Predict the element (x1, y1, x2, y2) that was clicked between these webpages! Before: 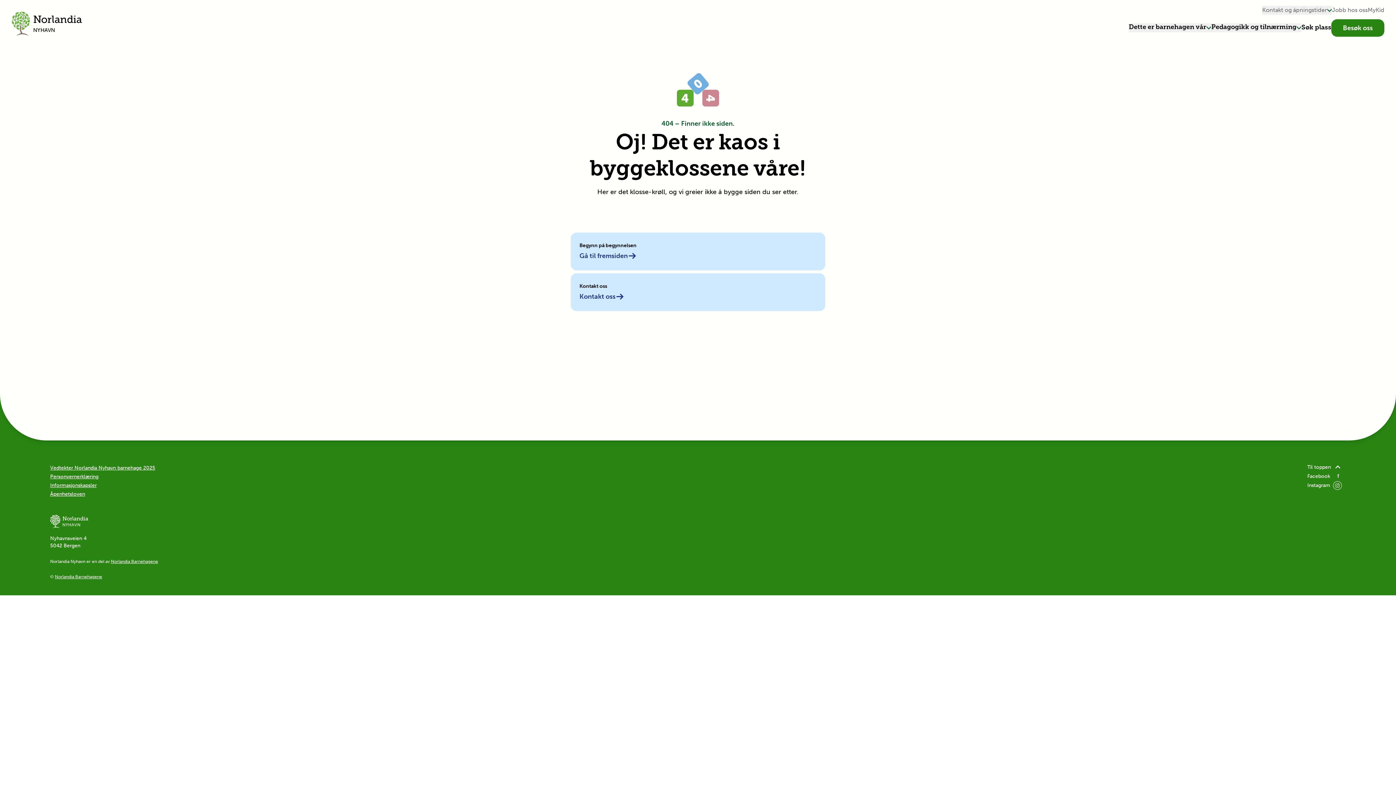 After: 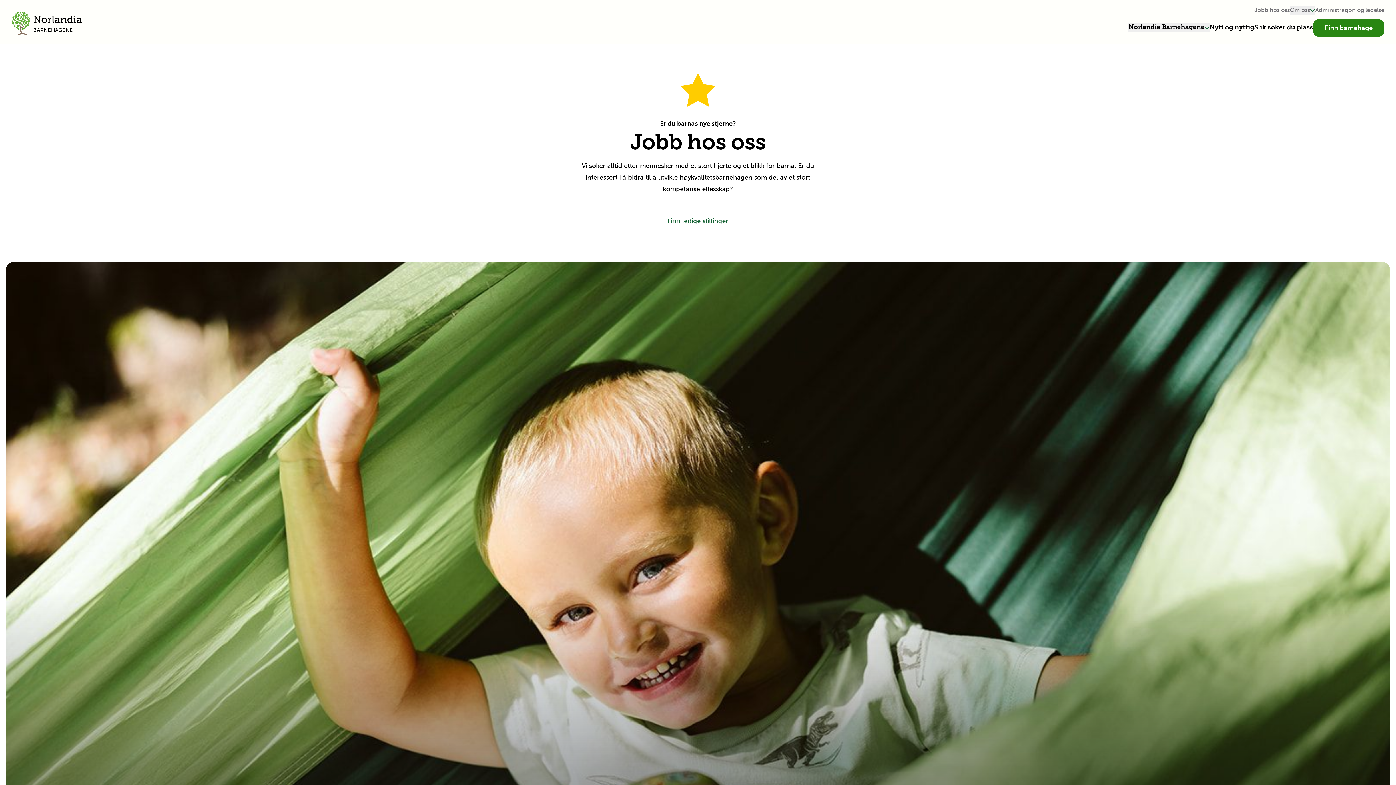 Action: label: Norlandia Barnehagene bbox: (110, 559, 158, 564)